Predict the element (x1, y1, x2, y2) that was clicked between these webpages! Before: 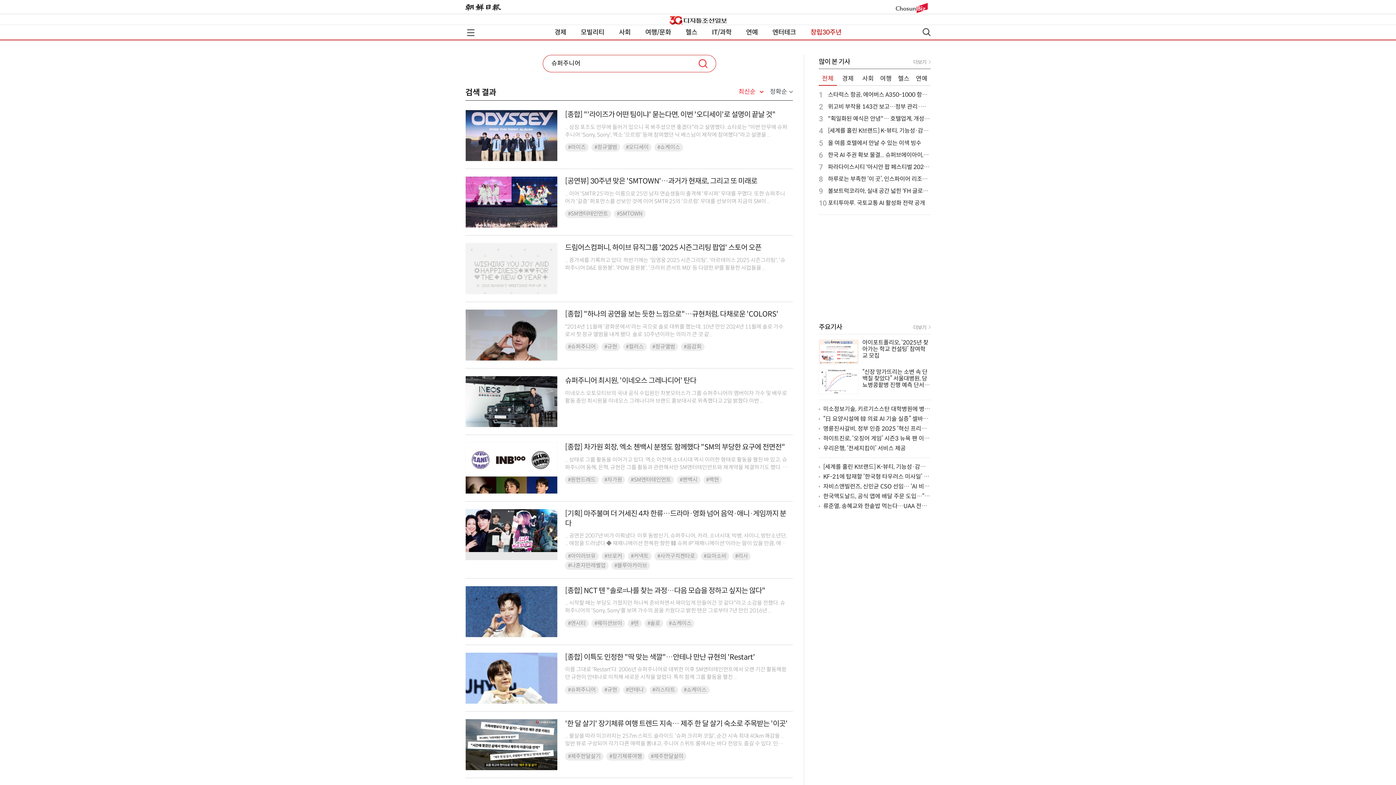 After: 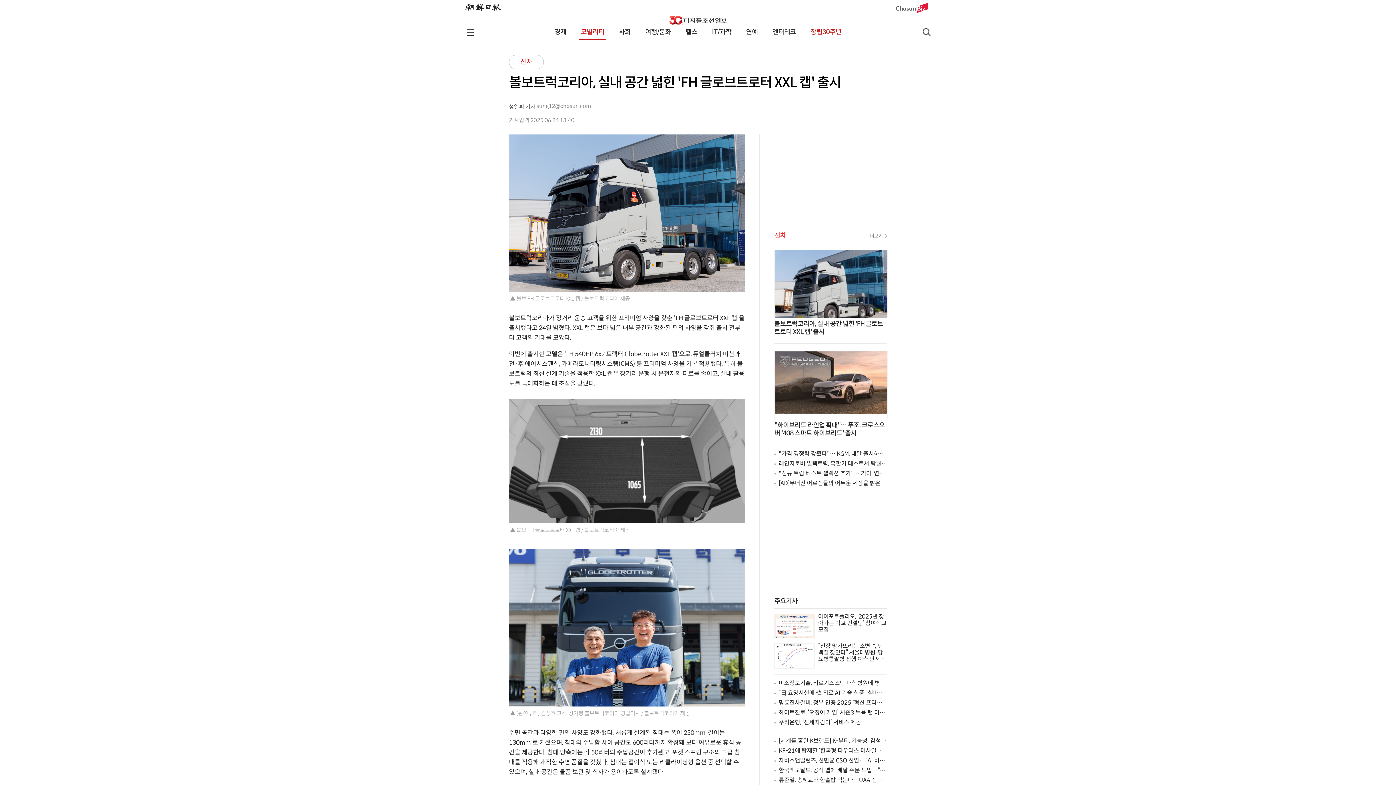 Action: label: 9볼보트럭코리아, 실내 공간 넓힌 'FH 글로브트로터 XXL 캡' 출시 bbox: (819, 185, 930, 196)